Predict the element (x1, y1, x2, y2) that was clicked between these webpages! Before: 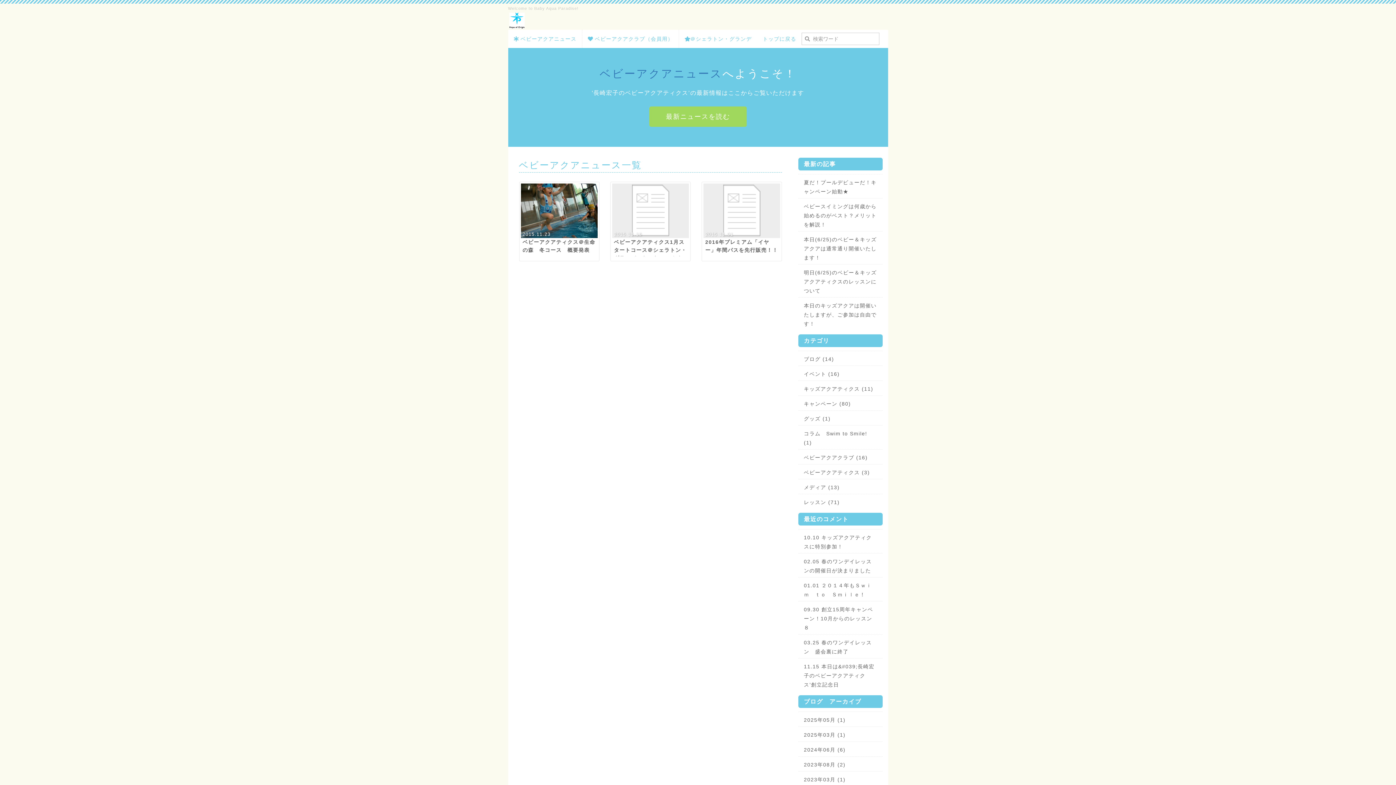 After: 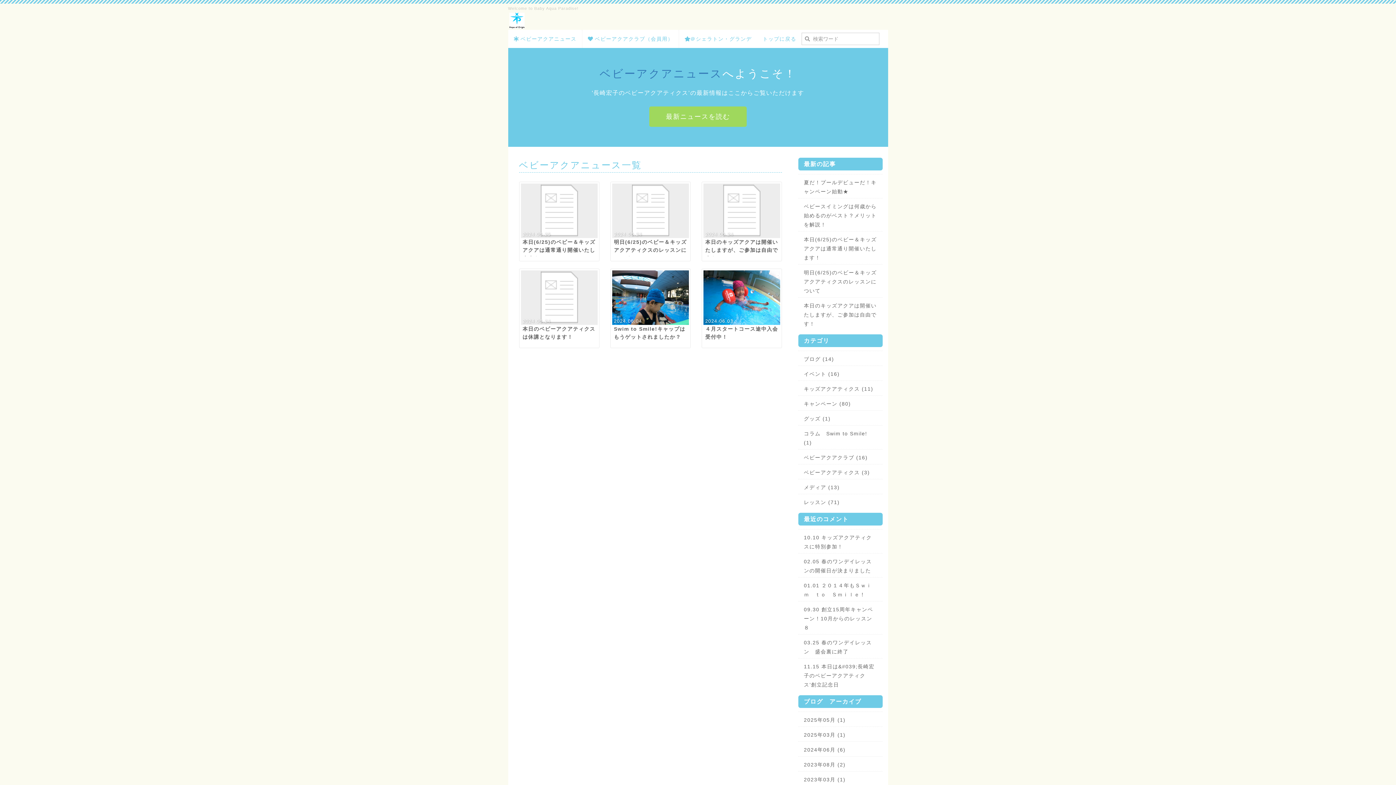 Action: bbox: (804, 745, 877, 754) label: 2024年06月 (6)